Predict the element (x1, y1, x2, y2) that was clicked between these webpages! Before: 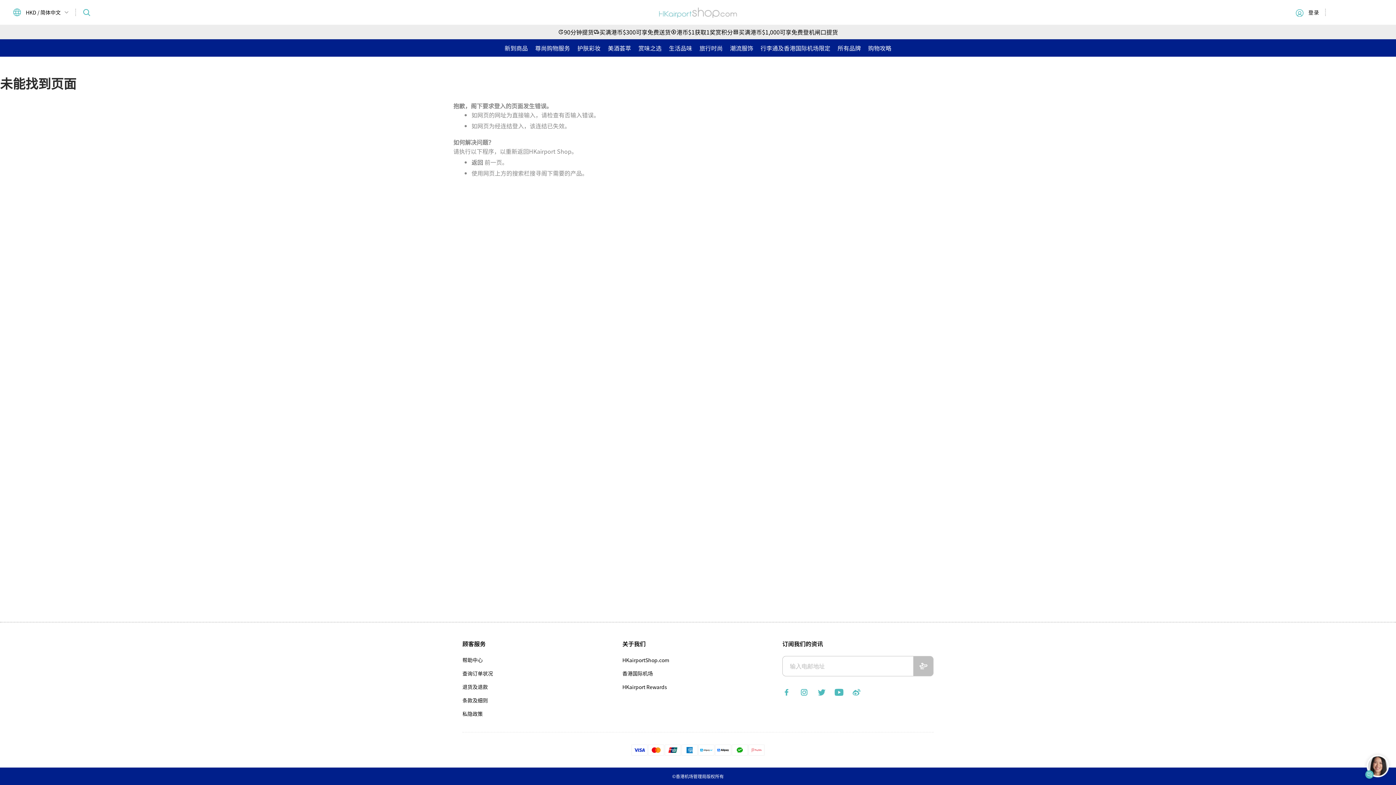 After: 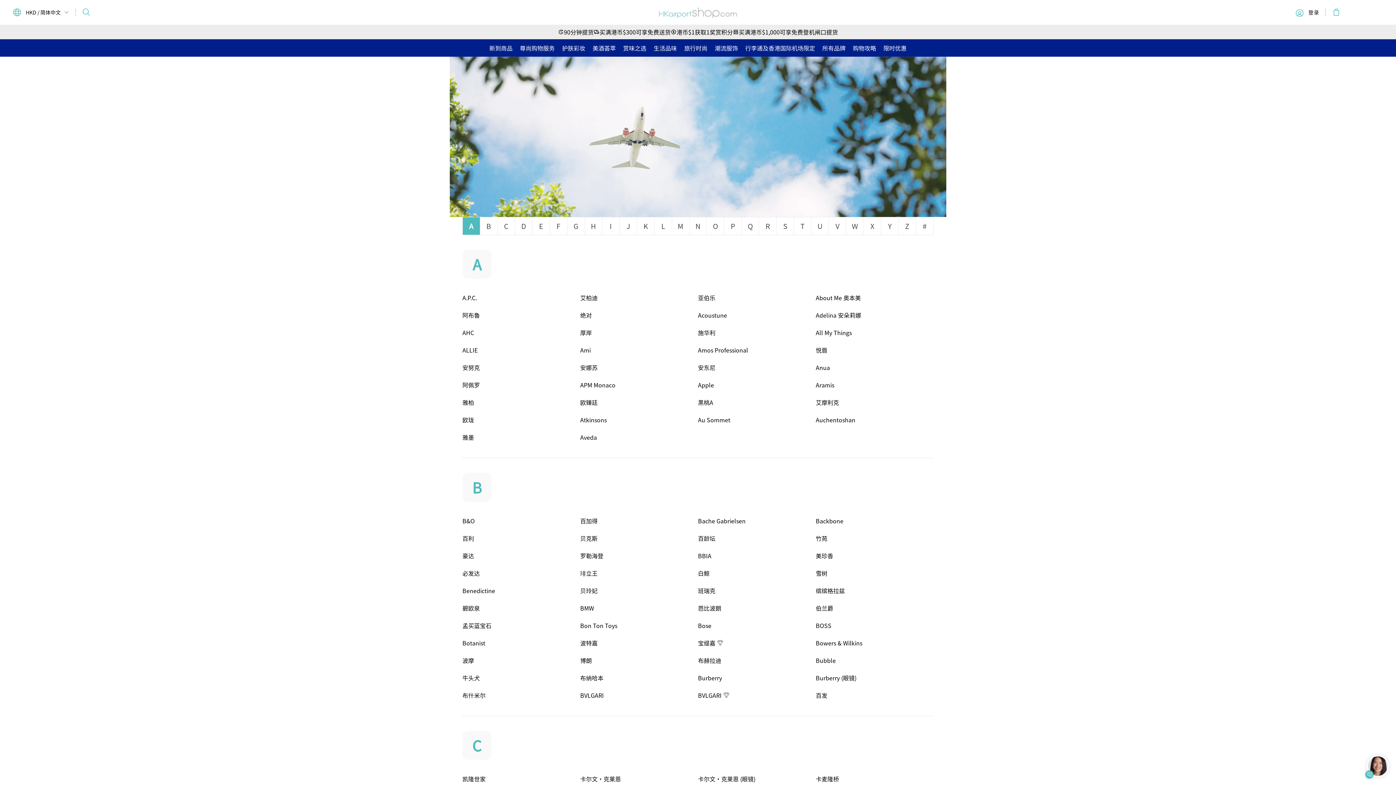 Action: bbox: (837, 43, 861, 52) label: 所有品牌